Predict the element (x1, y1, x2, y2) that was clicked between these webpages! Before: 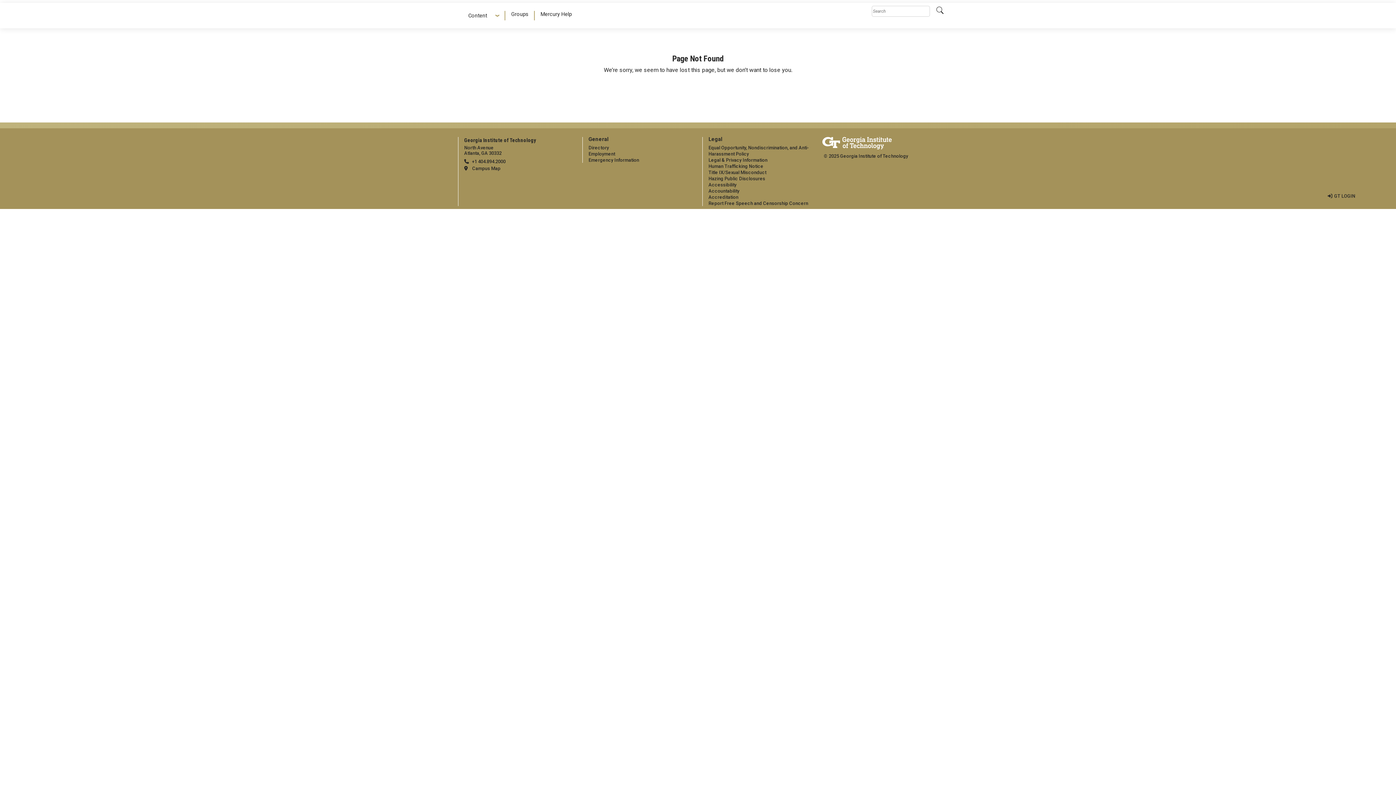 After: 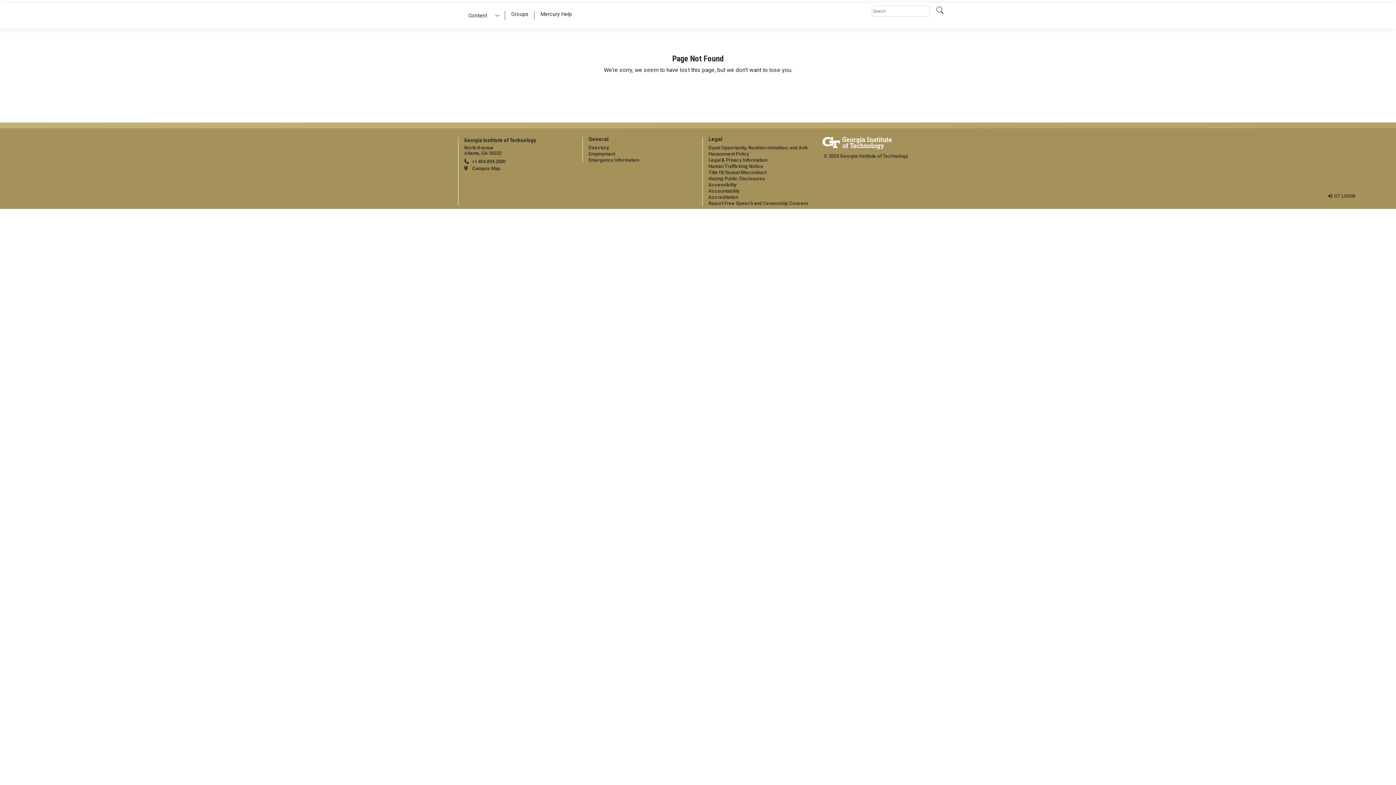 Action: label: Groups bbox: (508, 10, 531, 18)